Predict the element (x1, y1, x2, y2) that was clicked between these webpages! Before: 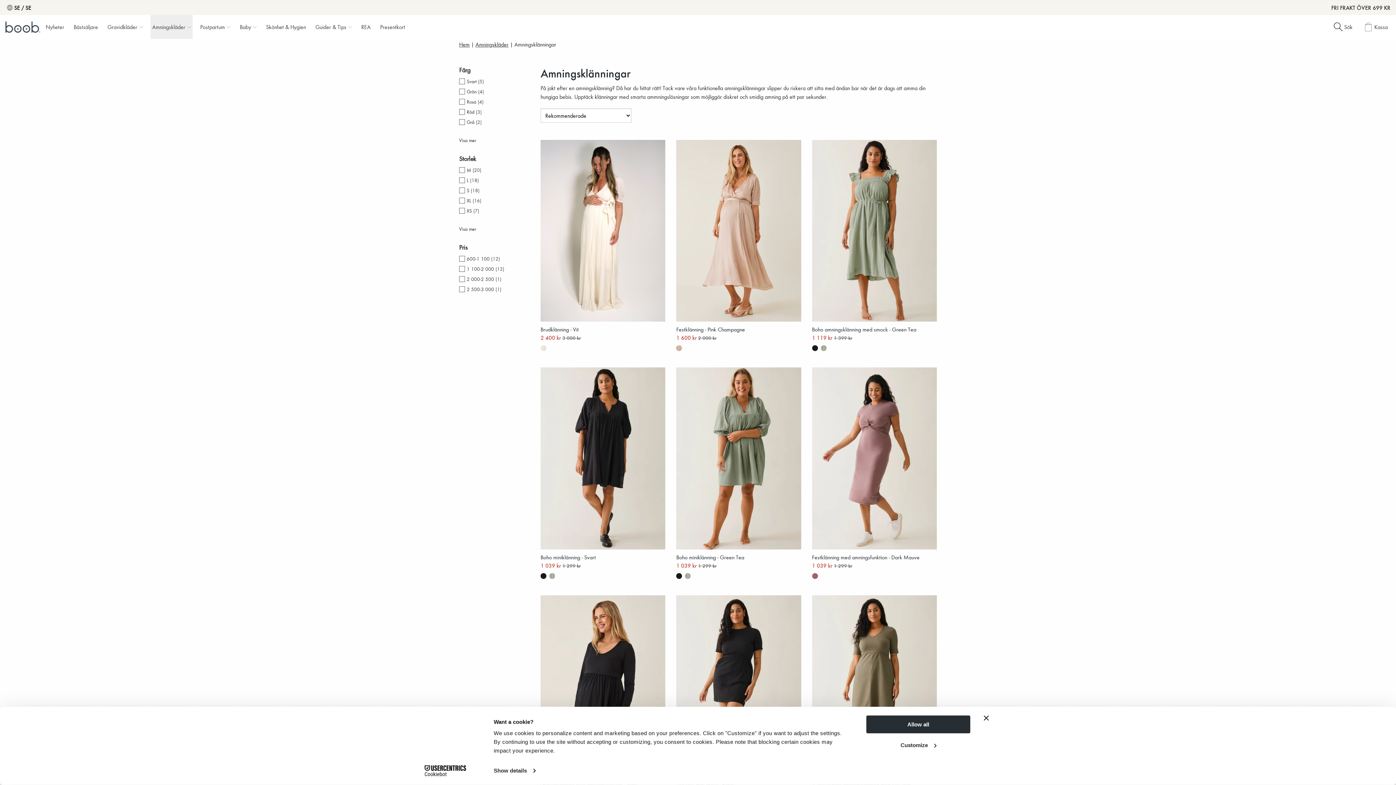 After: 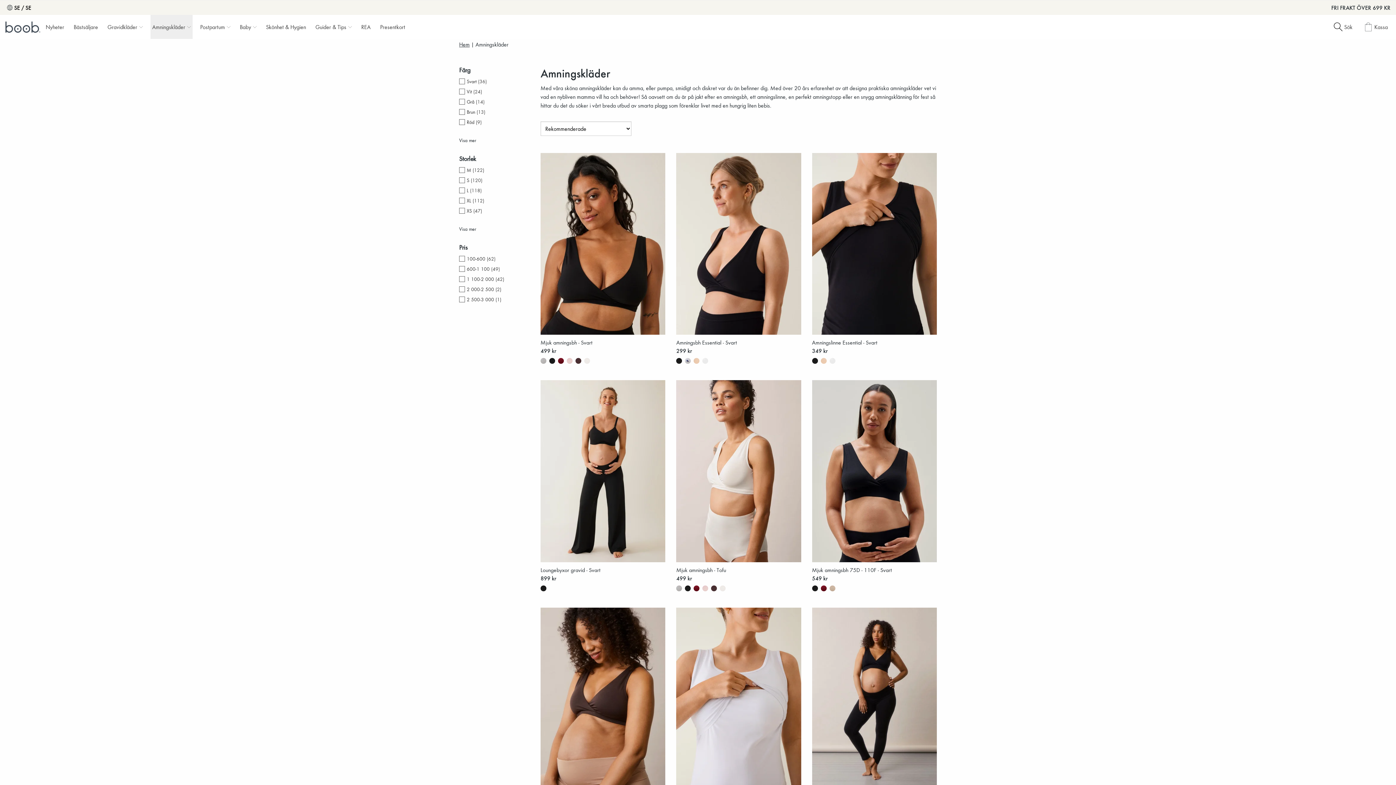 Action: bbox: (150, 14, 192, 38) label: Amningskläder